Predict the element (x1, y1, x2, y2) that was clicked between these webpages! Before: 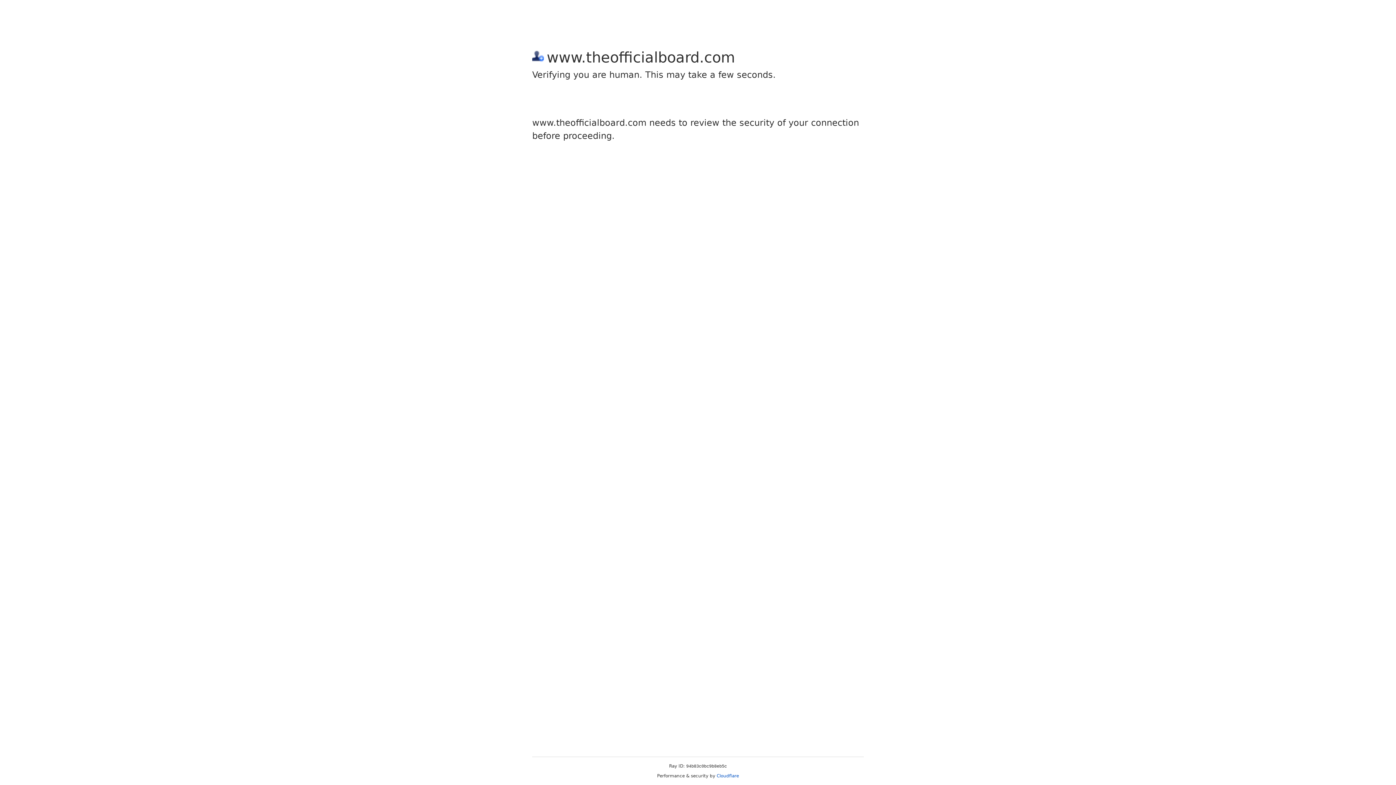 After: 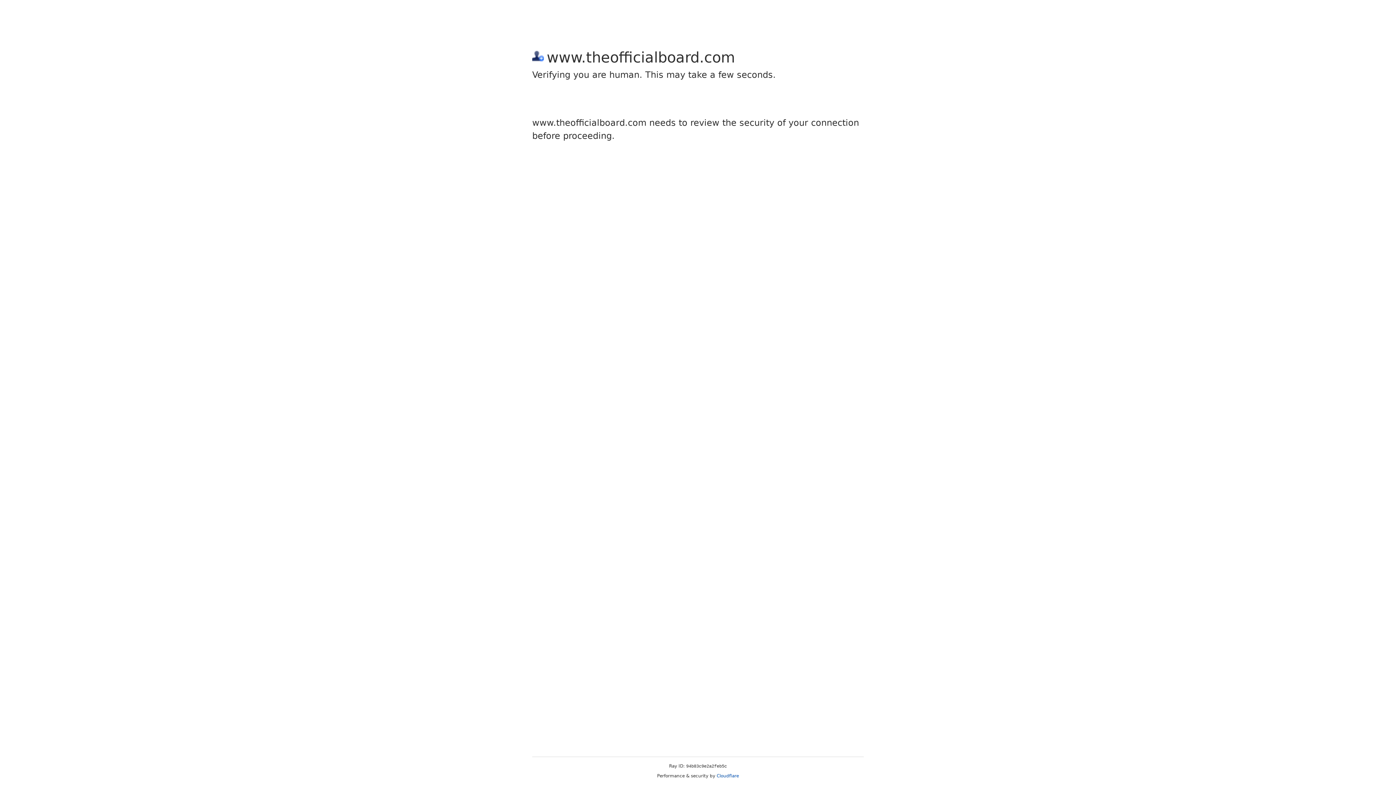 Action: label: Cloudflare bbox: (716, 773, 739, 778)